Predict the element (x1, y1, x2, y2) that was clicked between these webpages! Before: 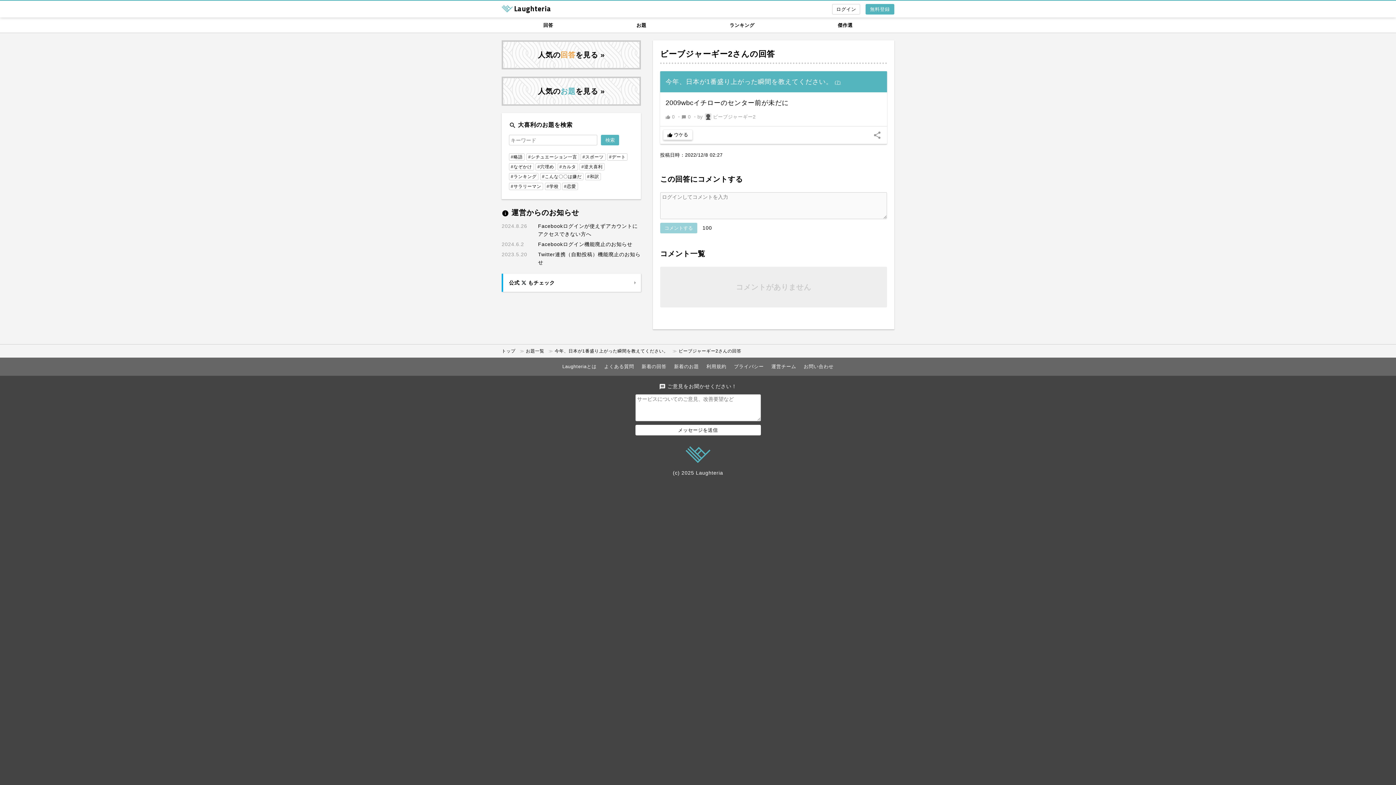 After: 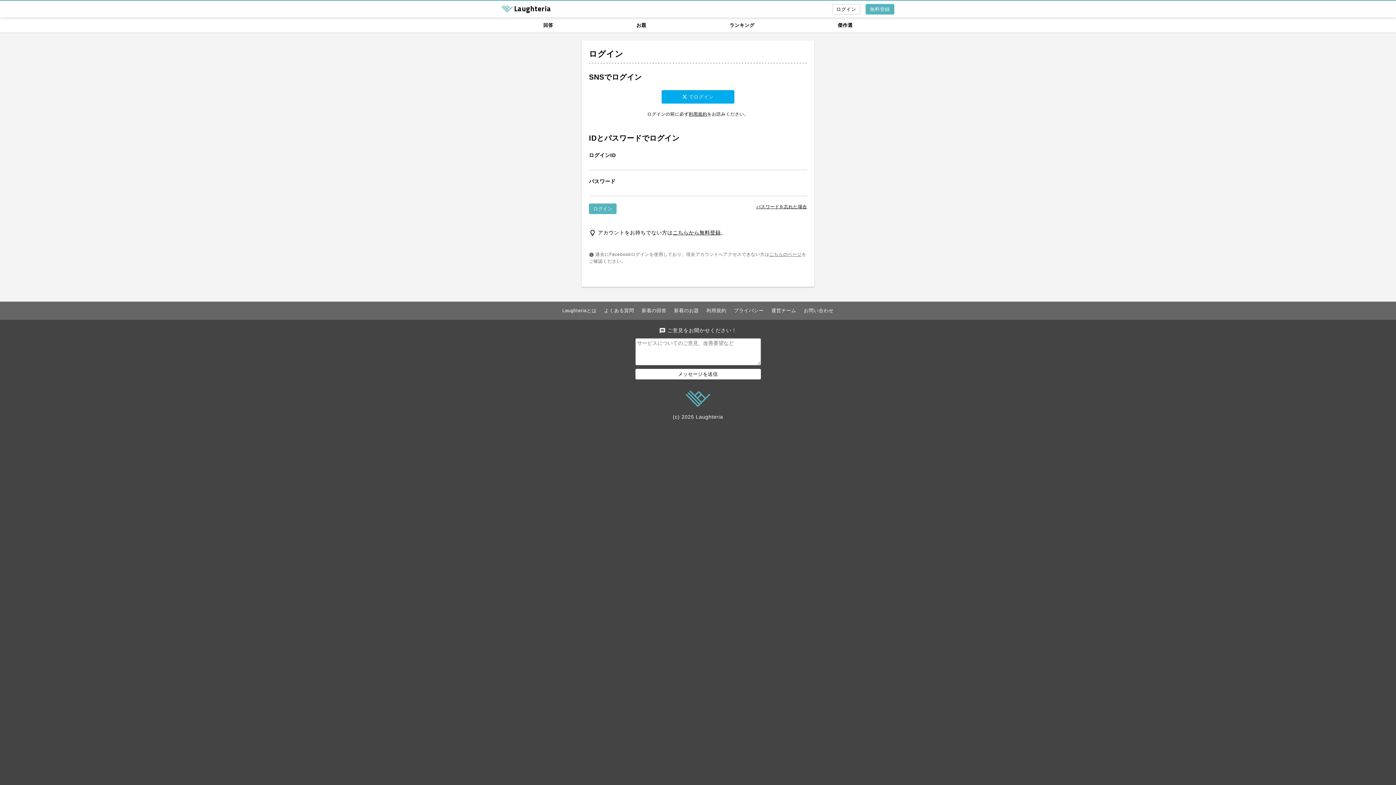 Action: bbox: (832, 4, 860, 14)